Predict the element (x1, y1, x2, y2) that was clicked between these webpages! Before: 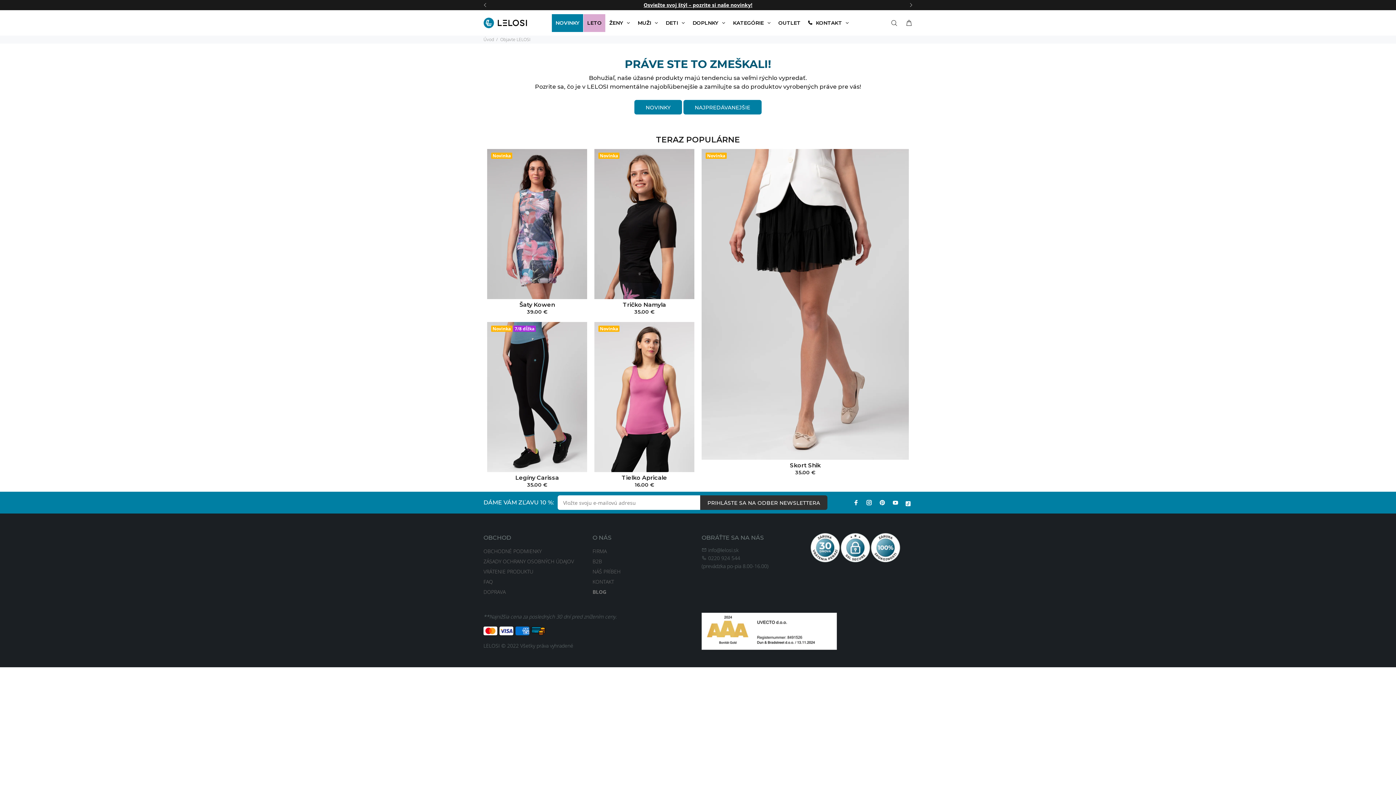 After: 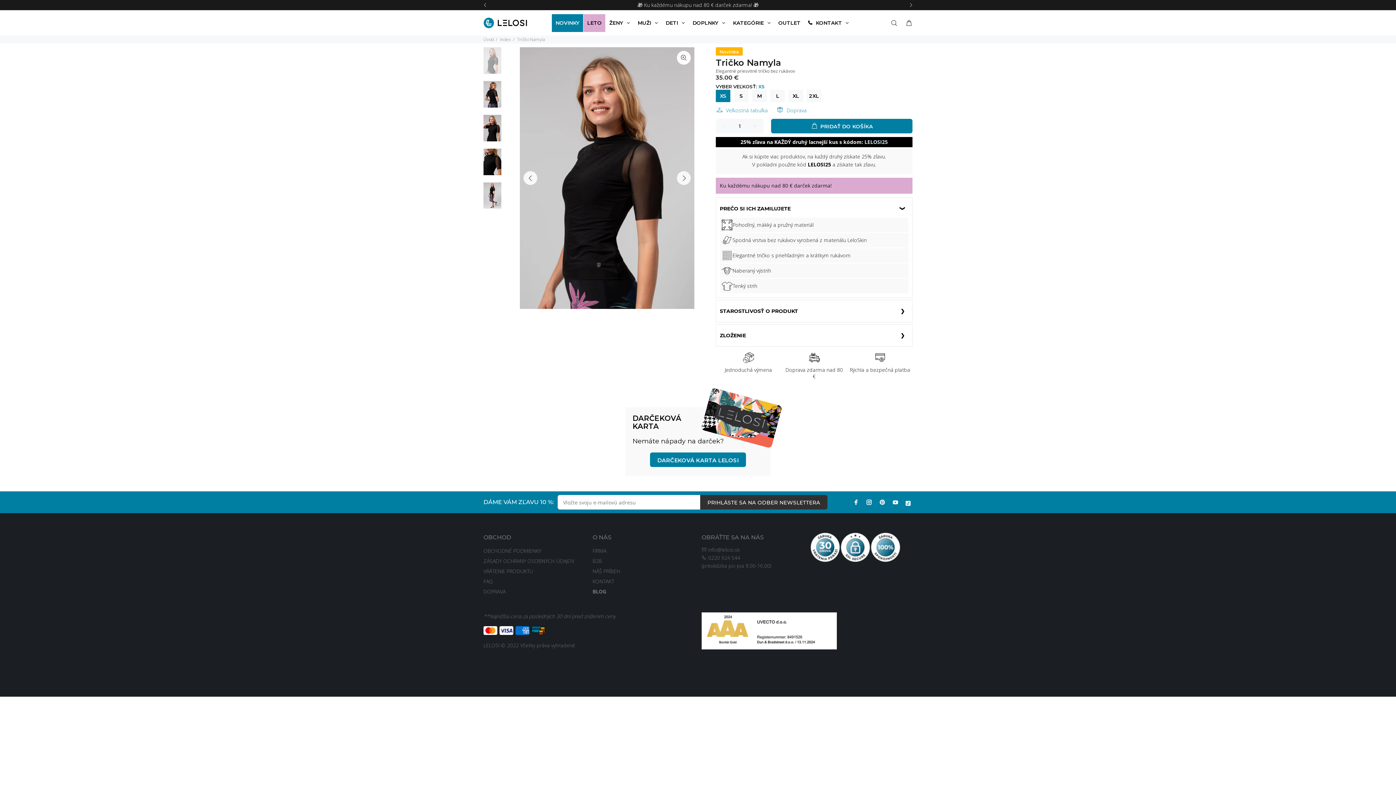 Action: bbox: (622, 301, 666, 308) label: Tričko Namyla